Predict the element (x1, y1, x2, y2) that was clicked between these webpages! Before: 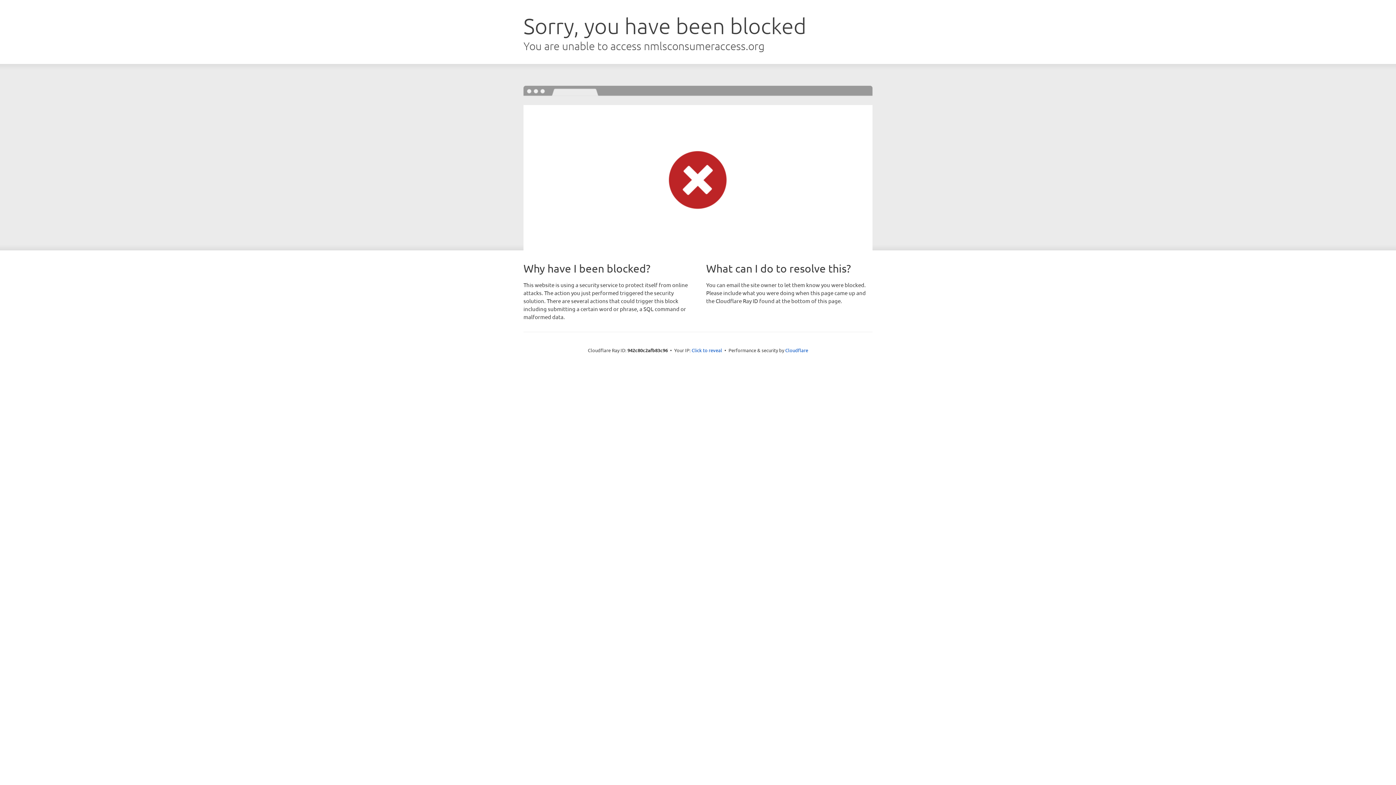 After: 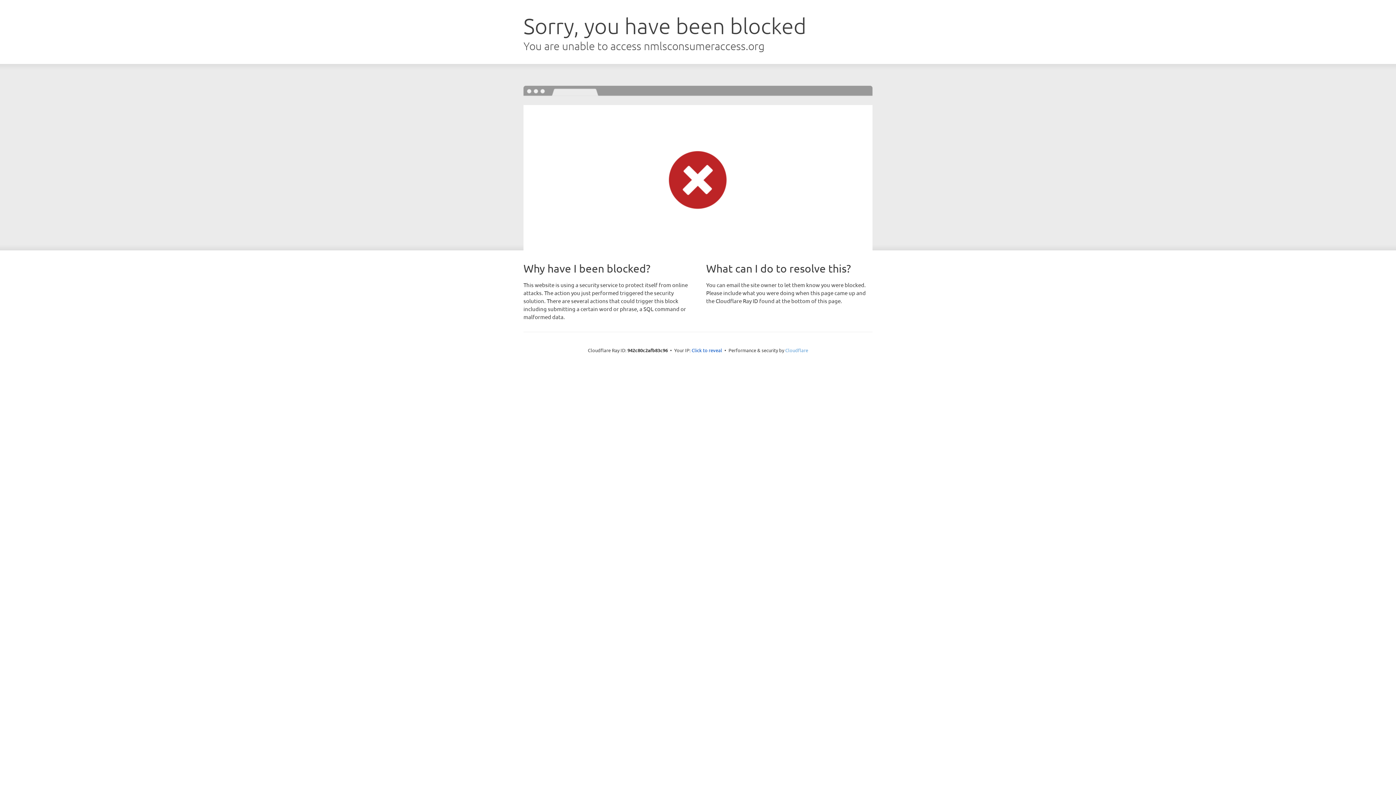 Action: label: Cloudflare bbox: (785, 347, 808, 353)